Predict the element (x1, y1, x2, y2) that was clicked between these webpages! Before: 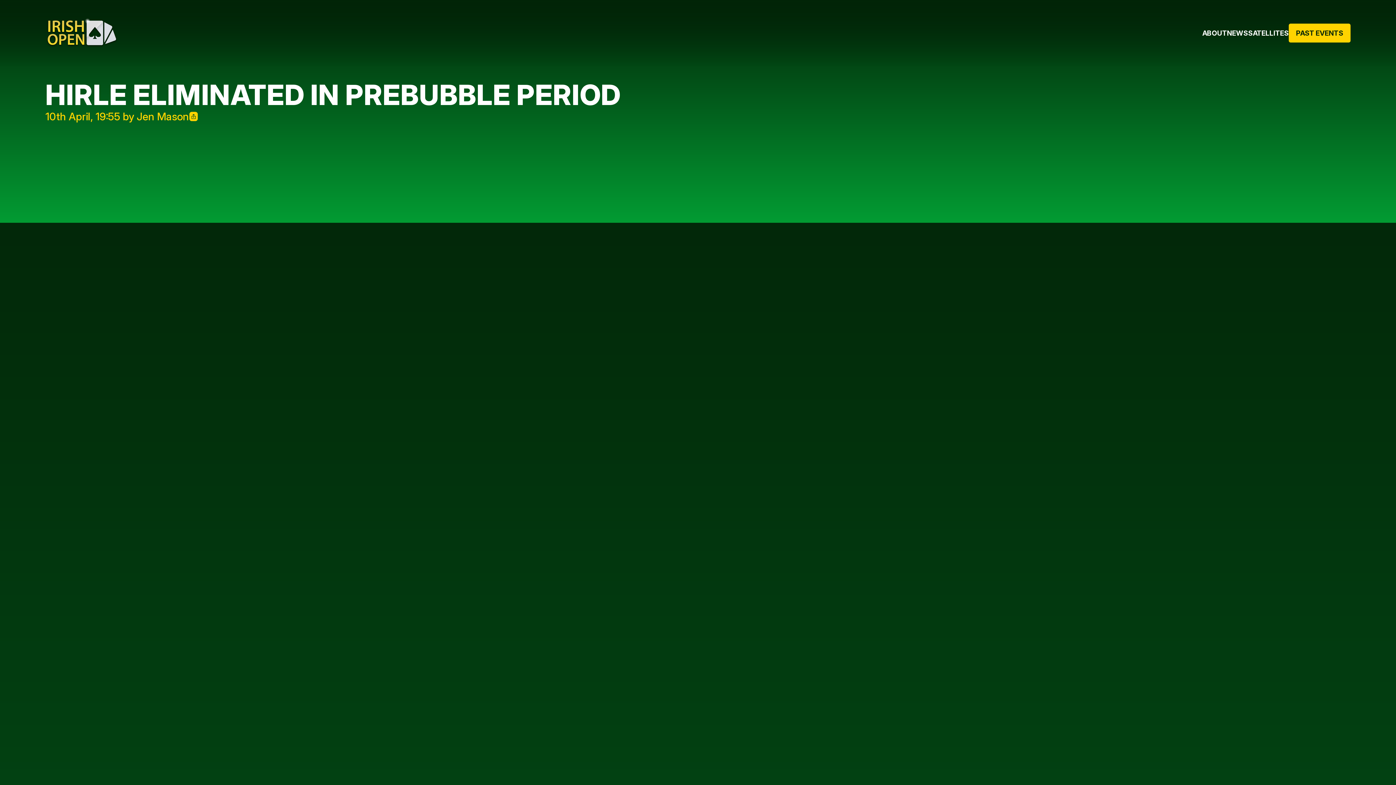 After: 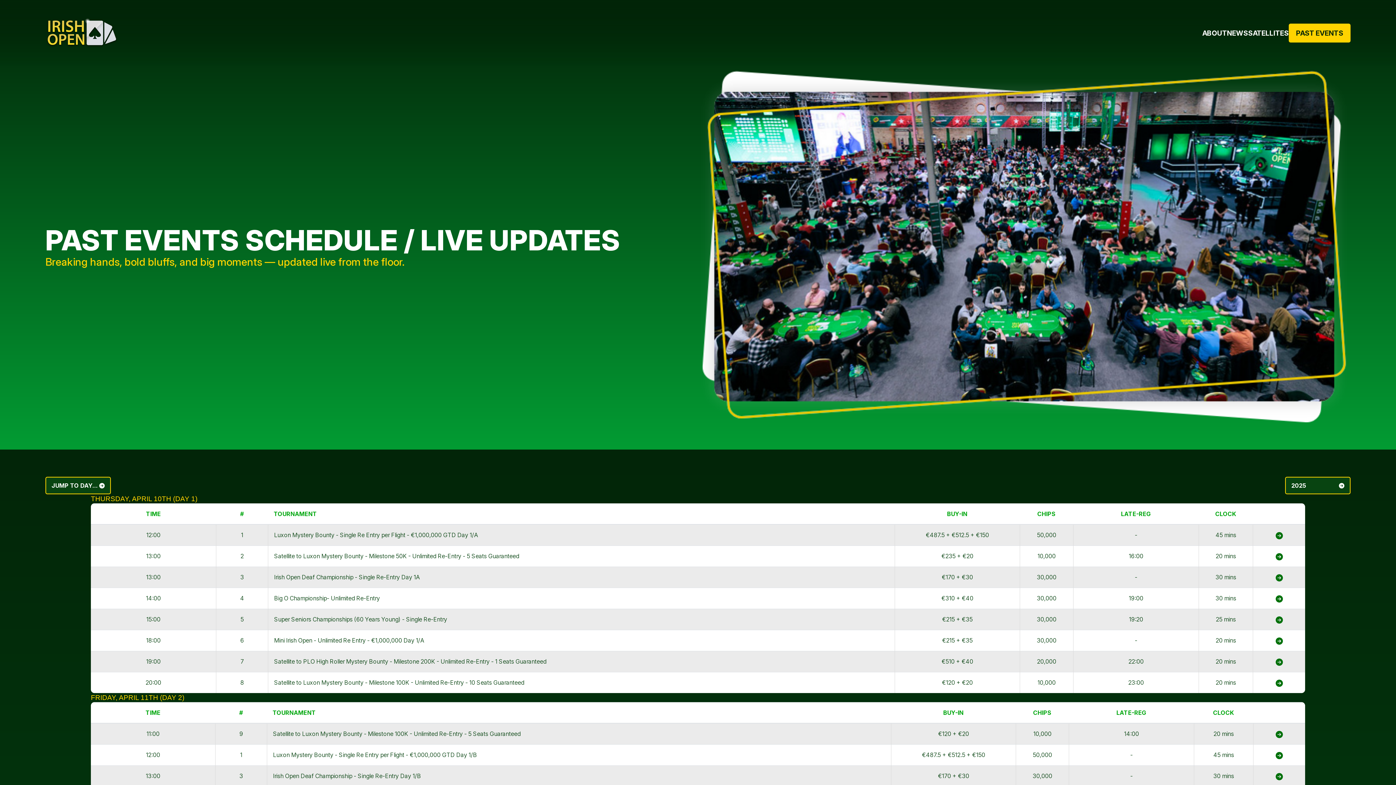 Action: bbox: (1289, 23, 1350, 42) label: PAST EVENTS